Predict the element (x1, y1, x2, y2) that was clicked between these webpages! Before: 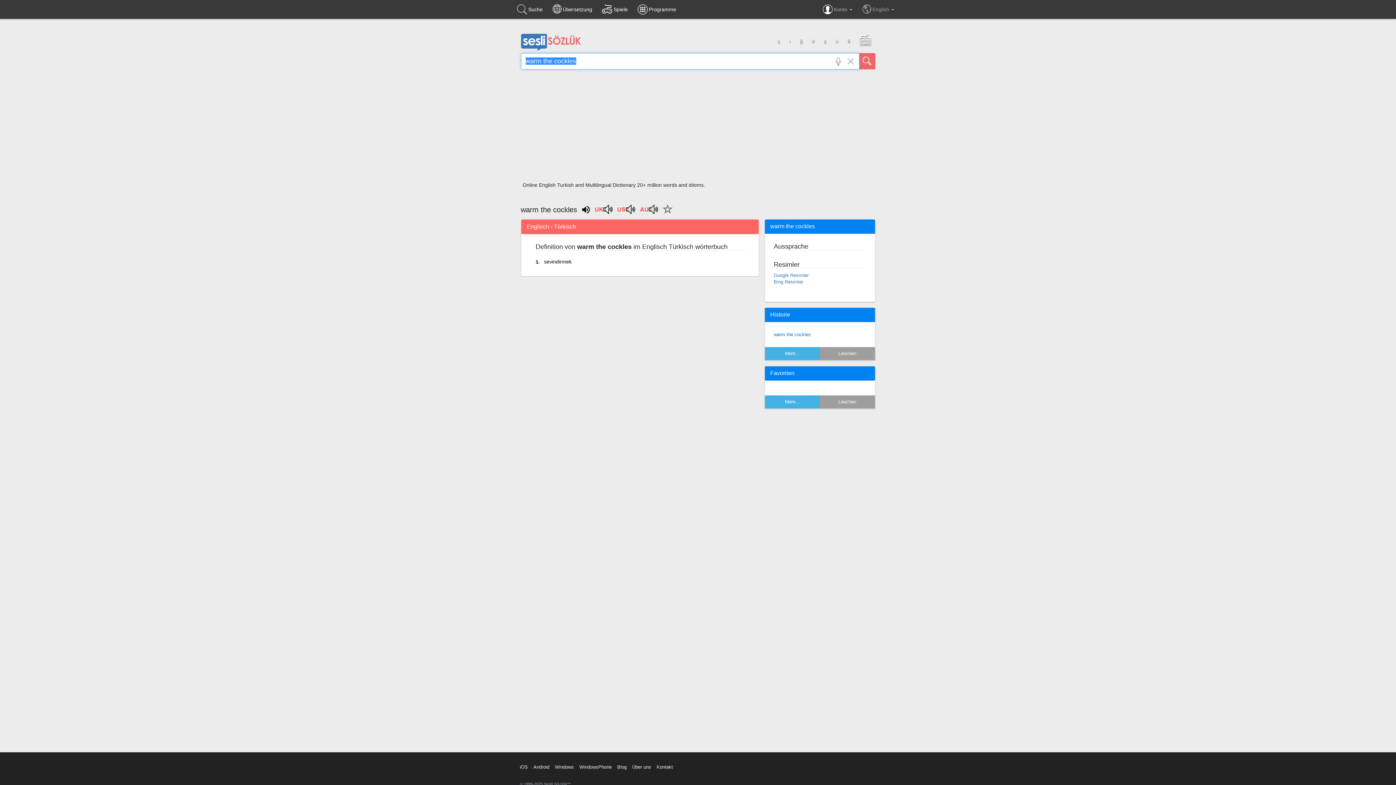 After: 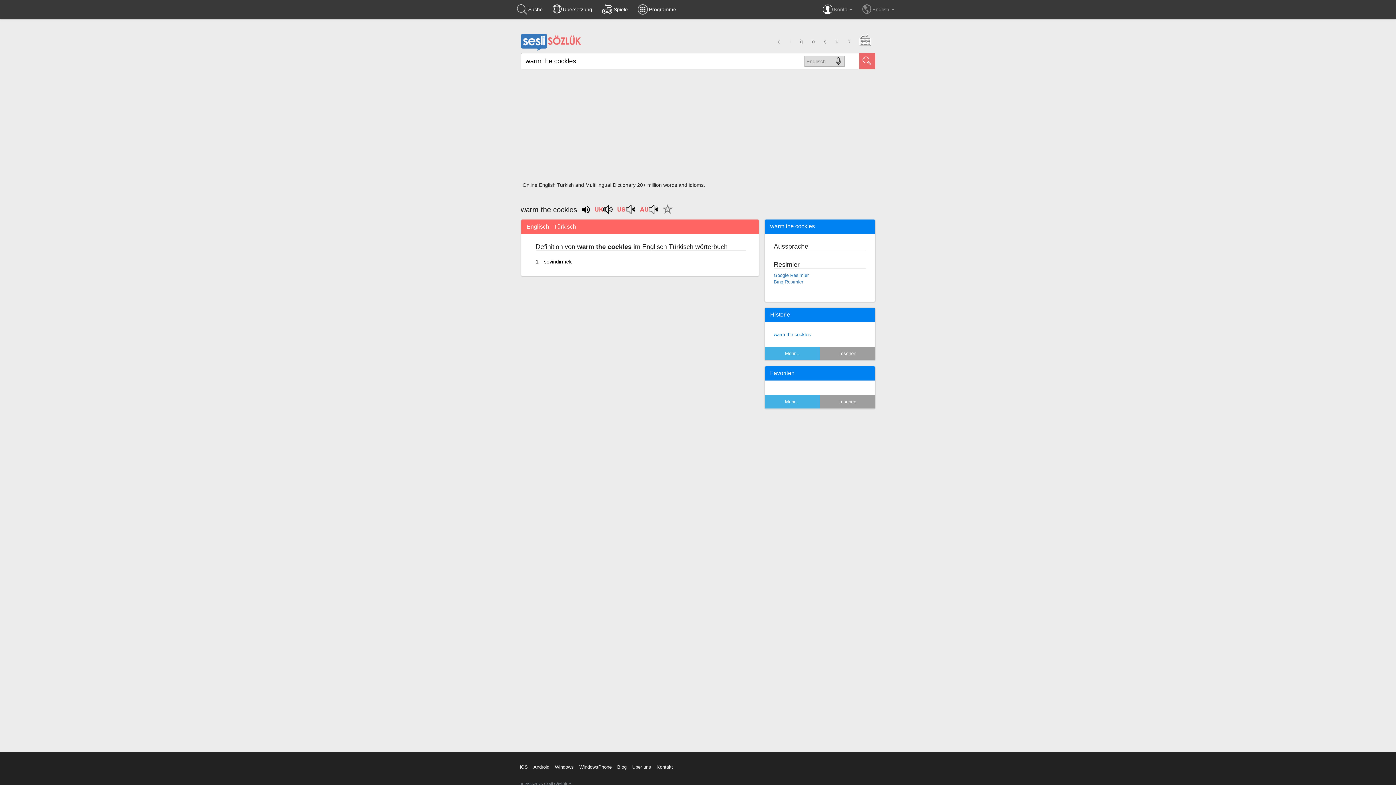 Action: bbox: (831, 56, 845, 66)